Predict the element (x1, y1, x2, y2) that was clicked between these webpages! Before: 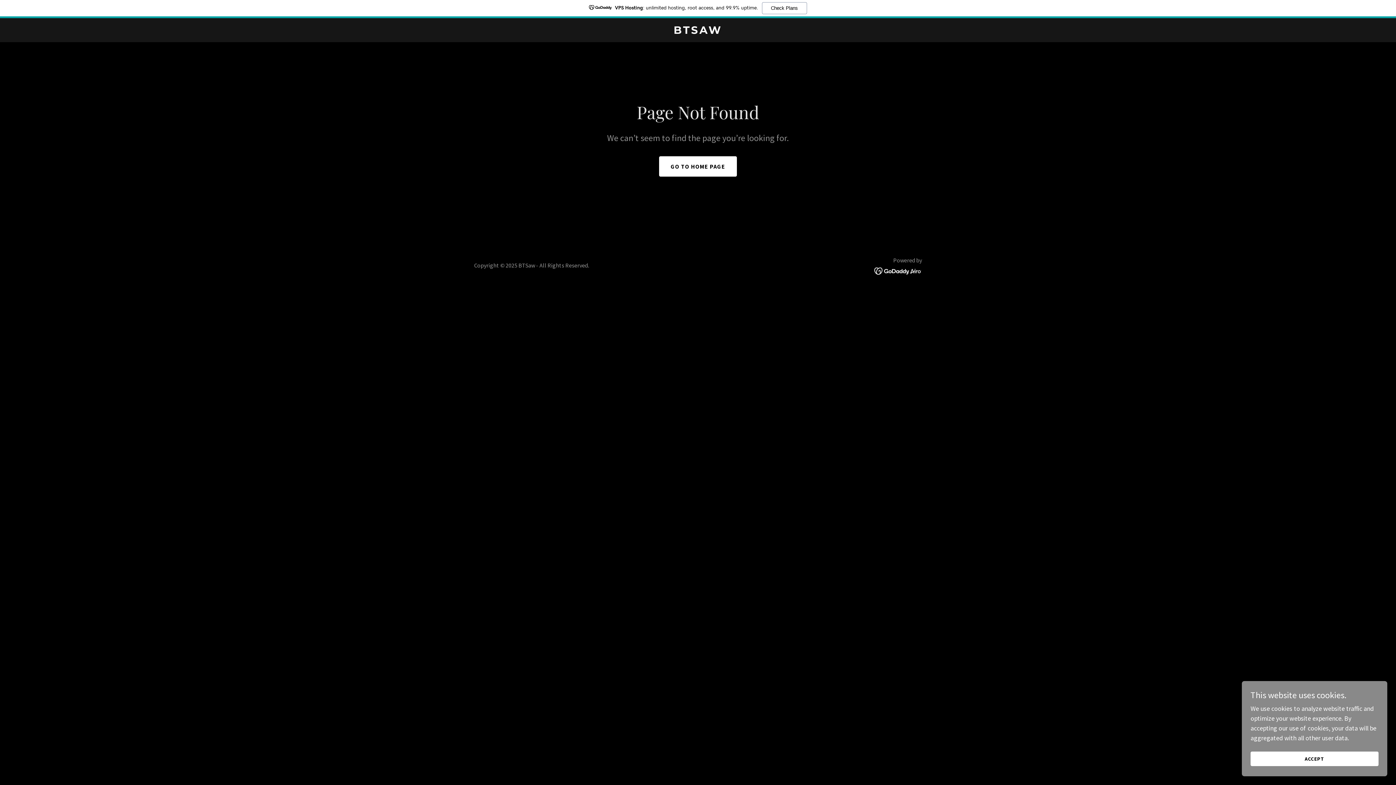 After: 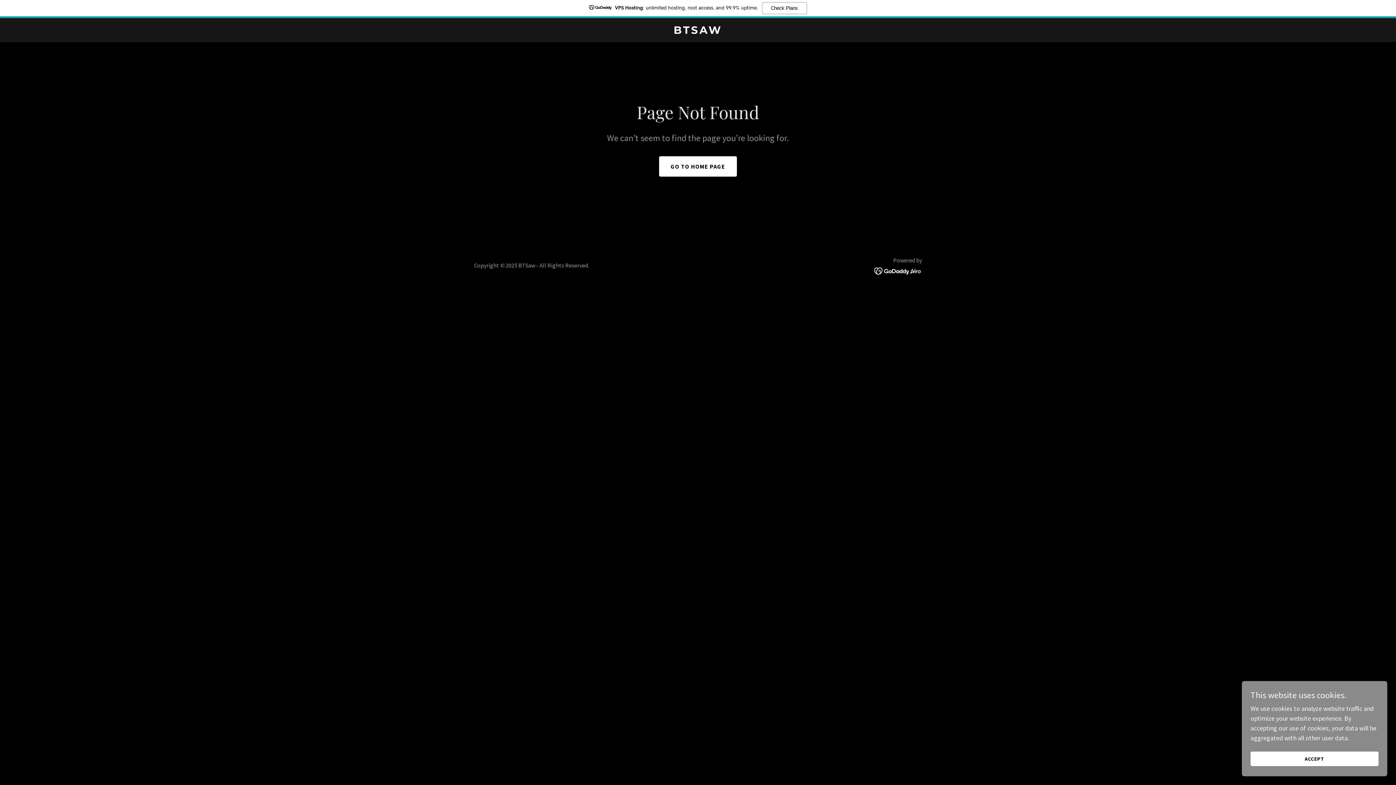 Action: label: VPS Hosting: unlimited hosting, root access, and 99.9% uptime.
Check Plans bbox: (0, 0, 1396, 18)